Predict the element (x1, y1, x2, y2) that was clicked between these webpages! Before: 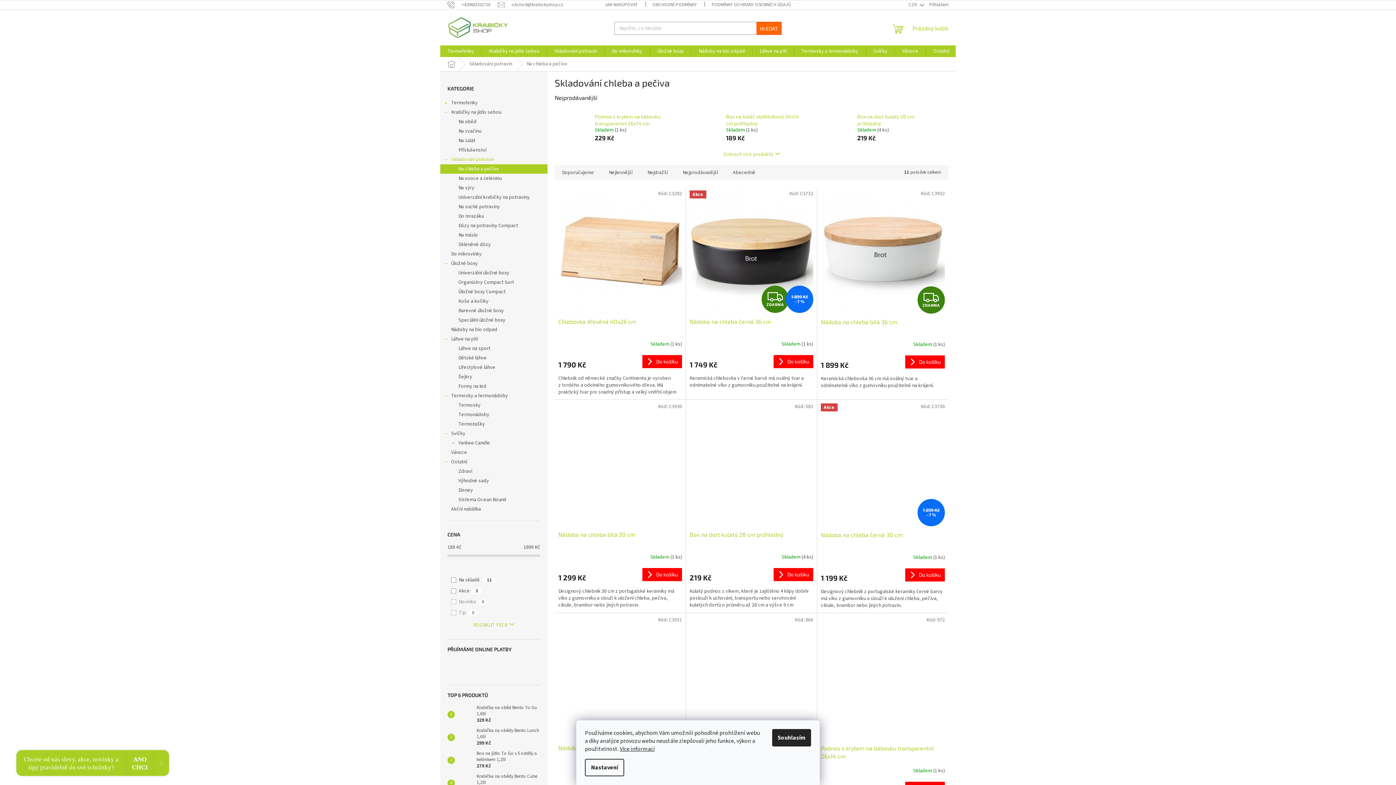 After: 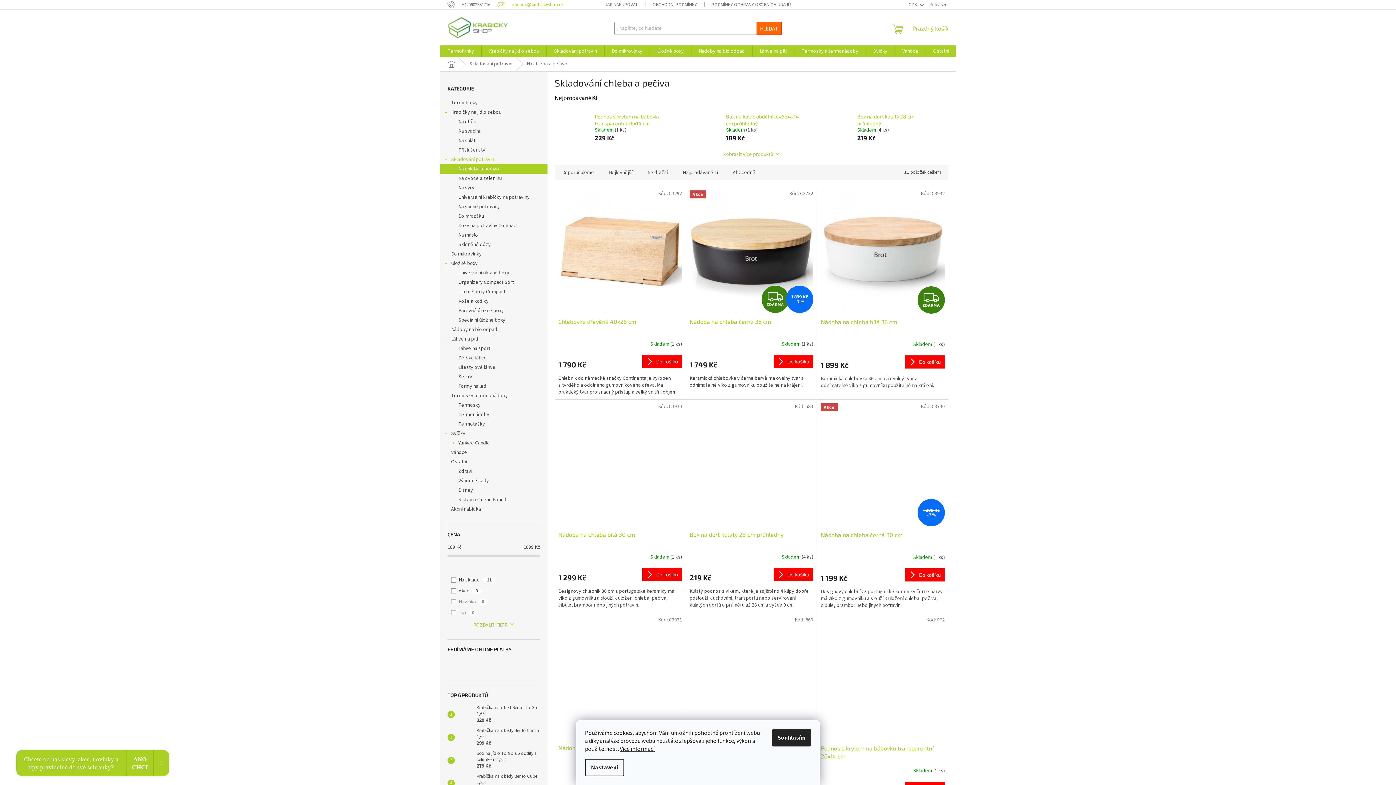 Action: label: obchod@krabickyshop.cz bbox: (497, 1, 563, 7)